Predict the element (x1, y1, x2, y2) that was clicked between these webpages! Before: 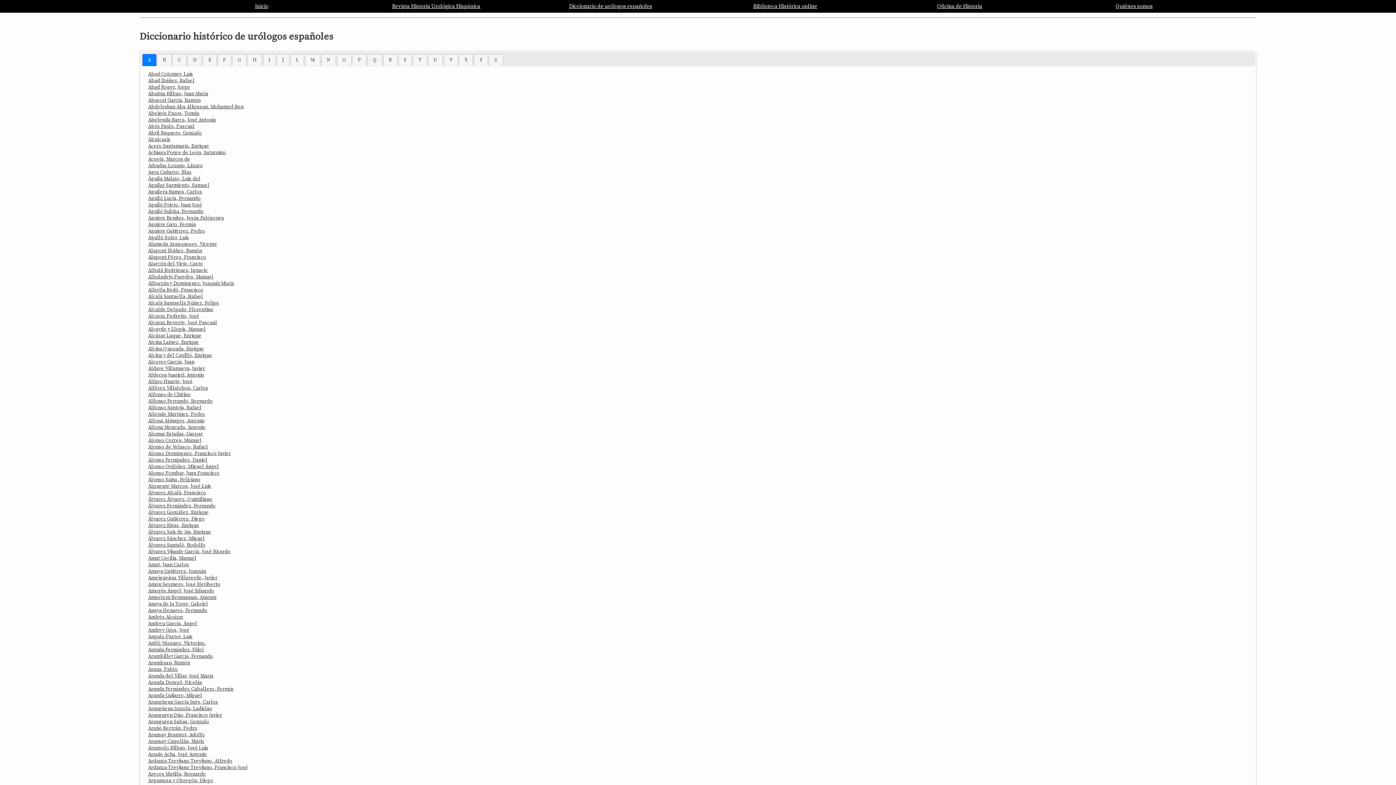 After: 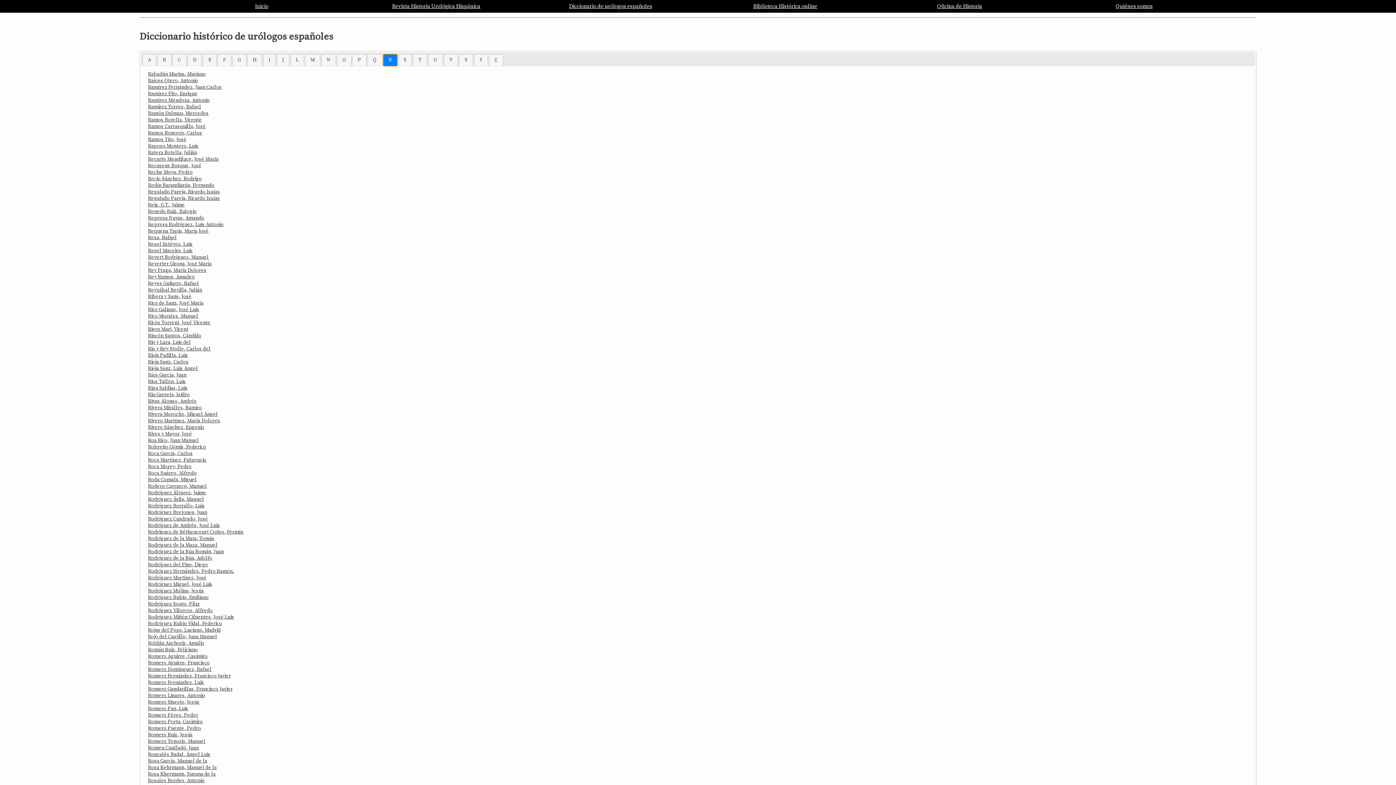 Action: label: R bbox: (383, 54, 397, 65)